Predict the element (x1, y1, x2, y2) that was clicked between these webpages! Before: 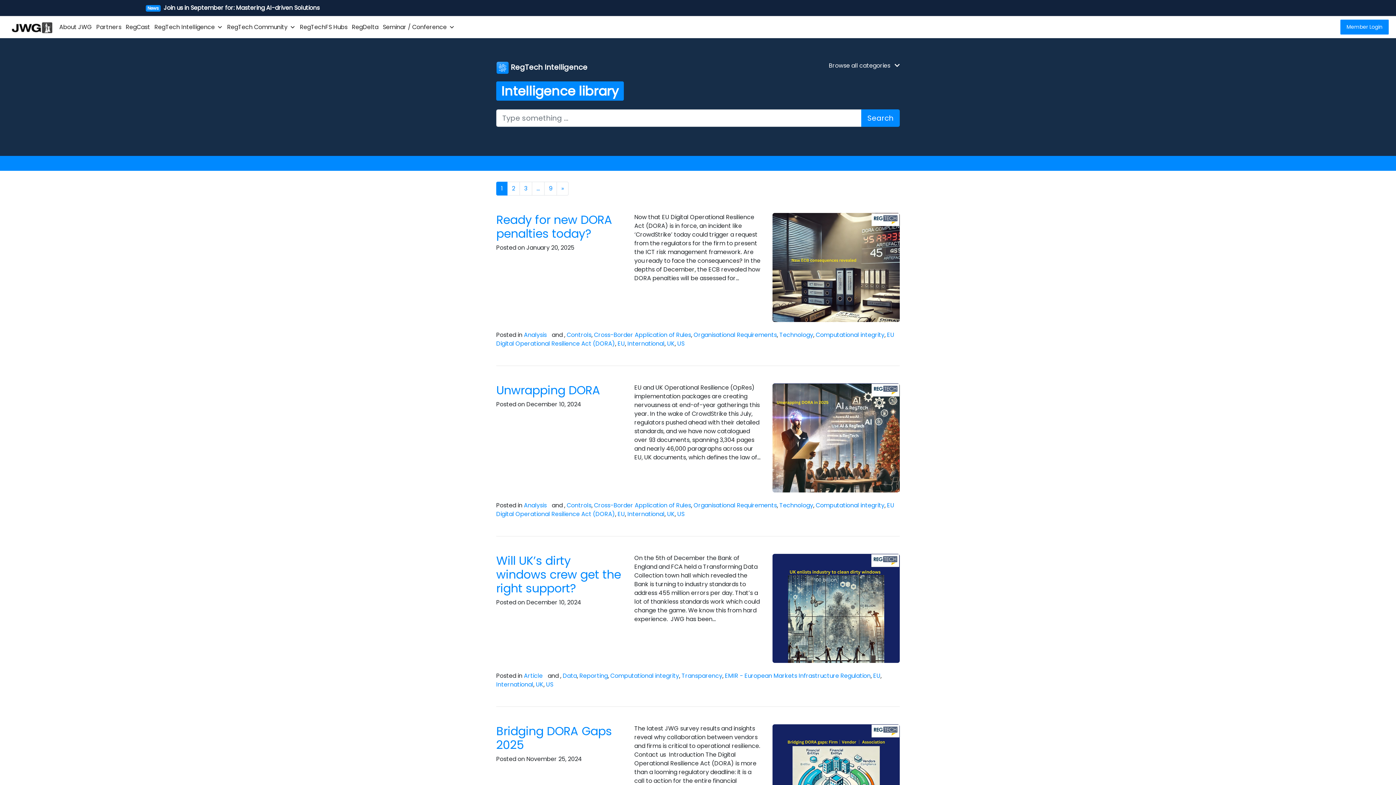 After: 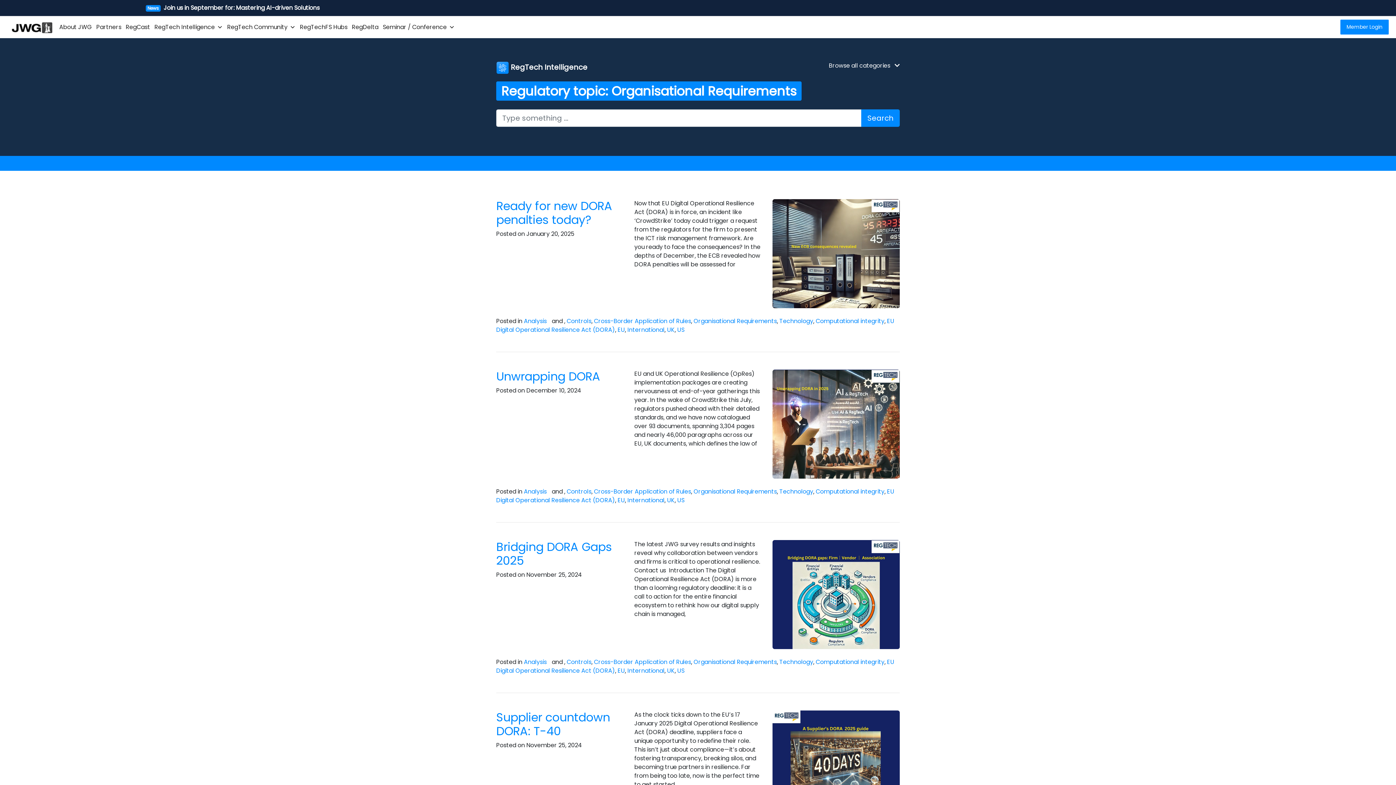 Action: bbox: (693, 501, 777, 509) label: Organisational Requirements